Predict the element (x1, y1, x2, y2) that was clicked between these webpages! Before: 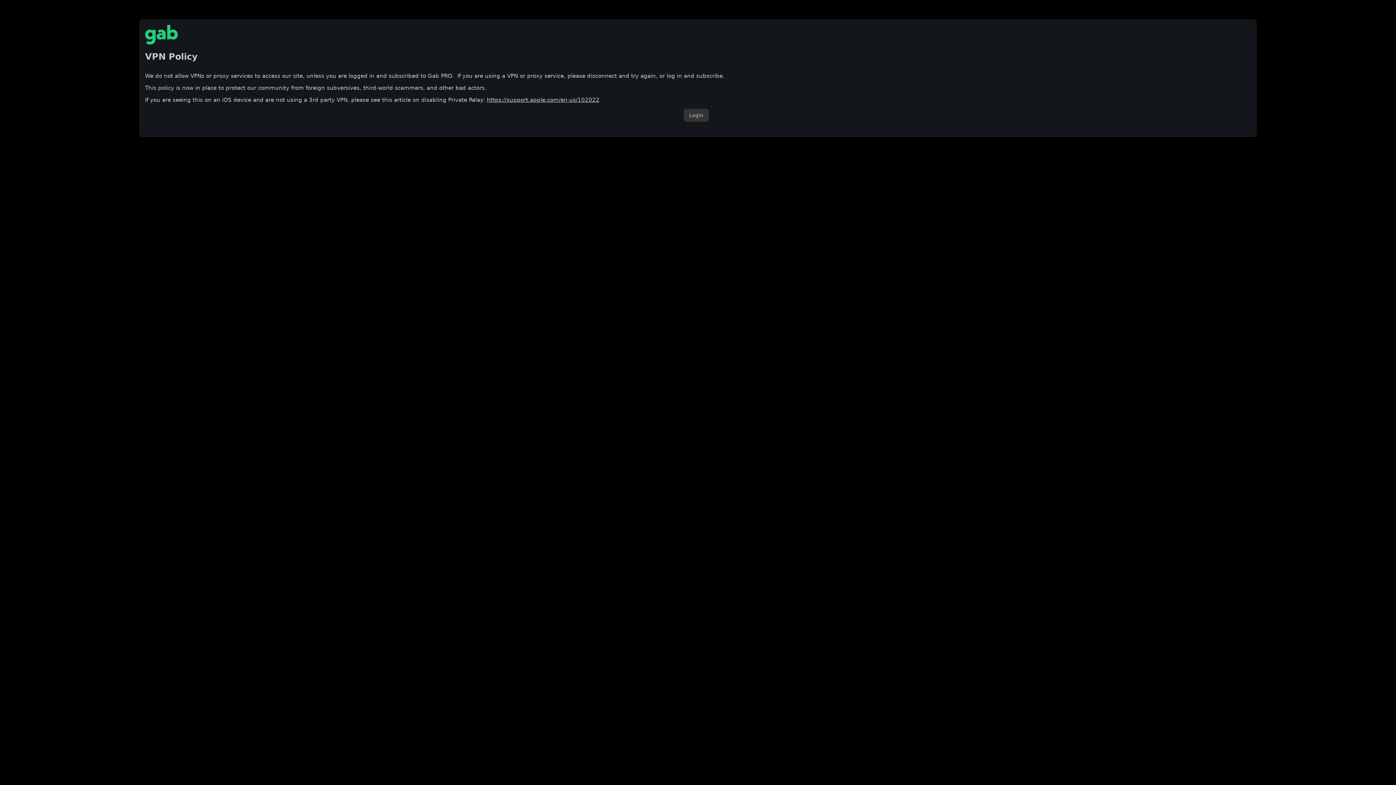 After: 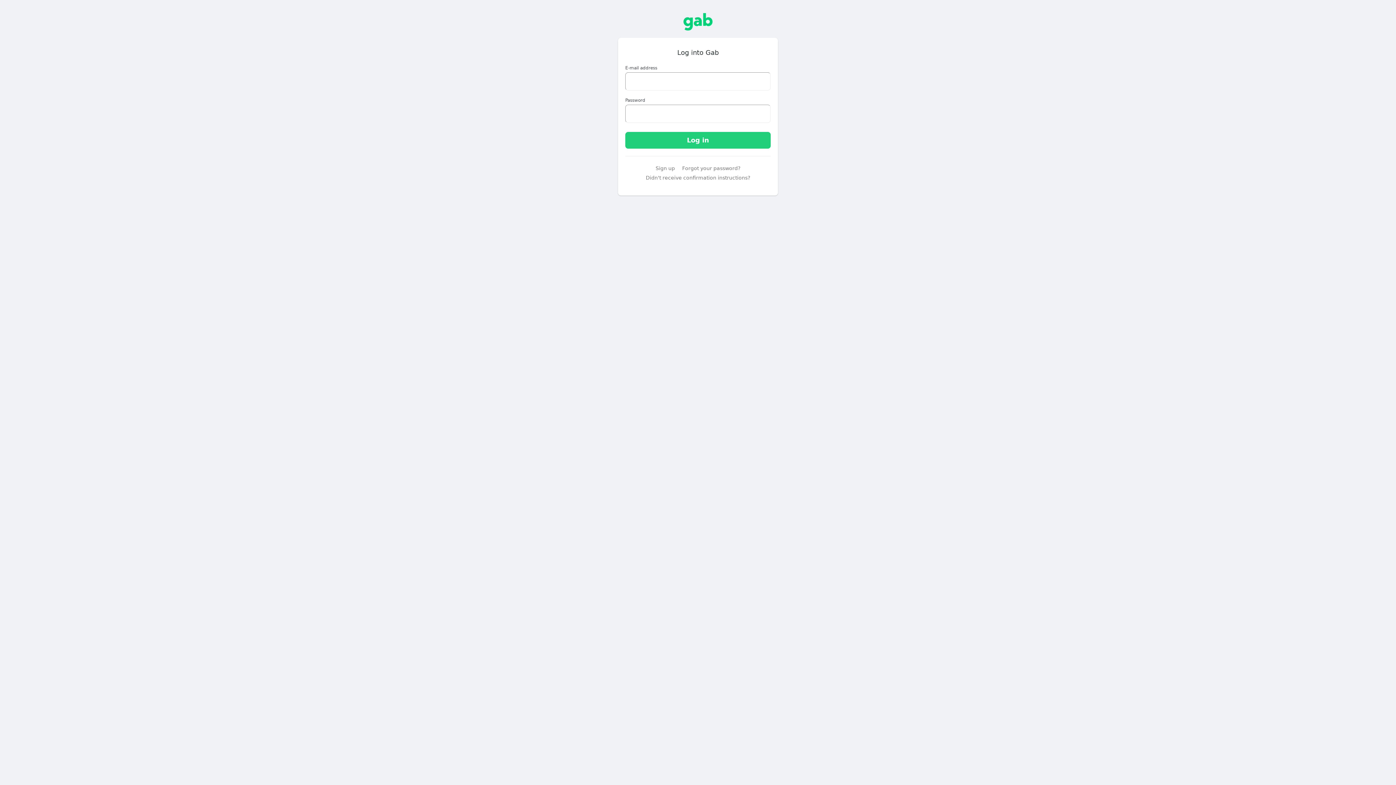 Action: label: Login bbox: (683, 108, 708, 121)